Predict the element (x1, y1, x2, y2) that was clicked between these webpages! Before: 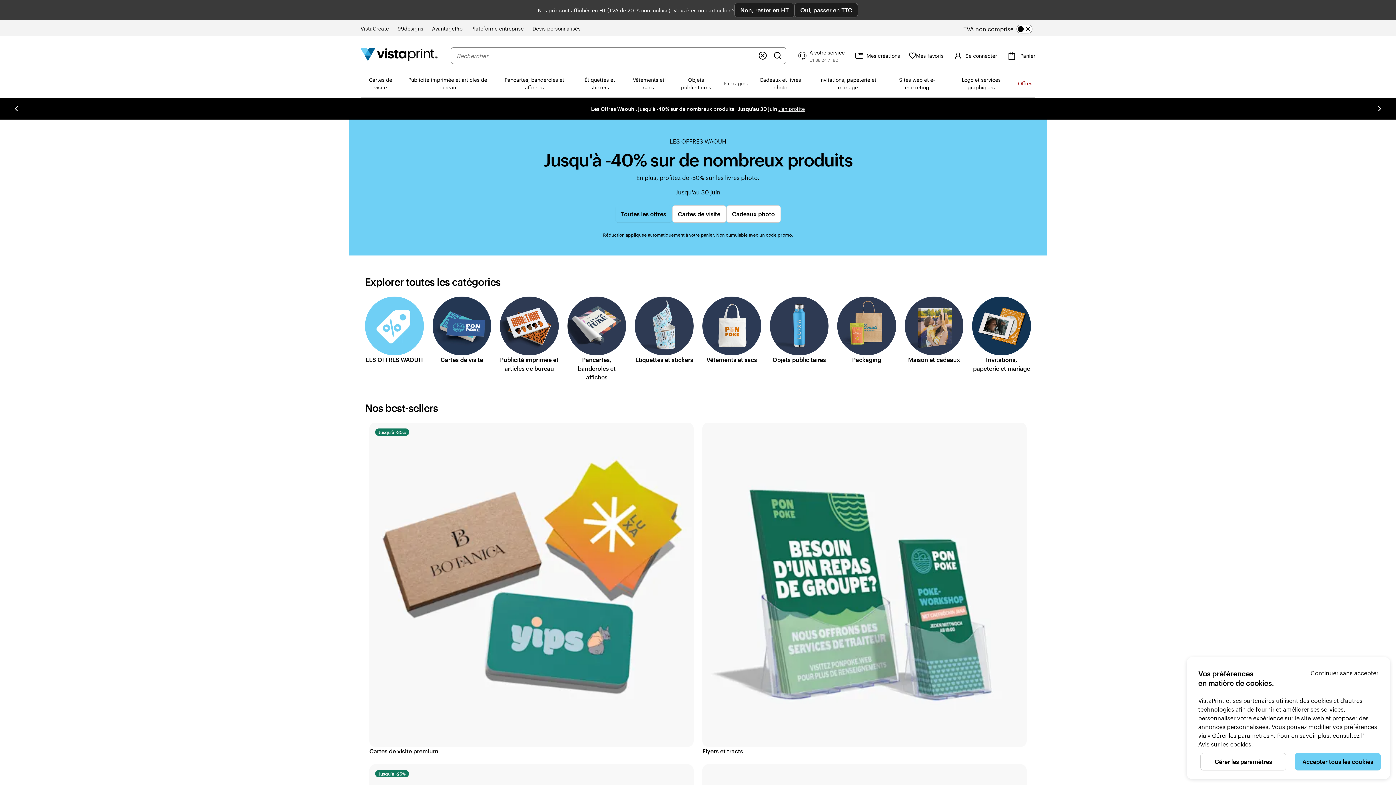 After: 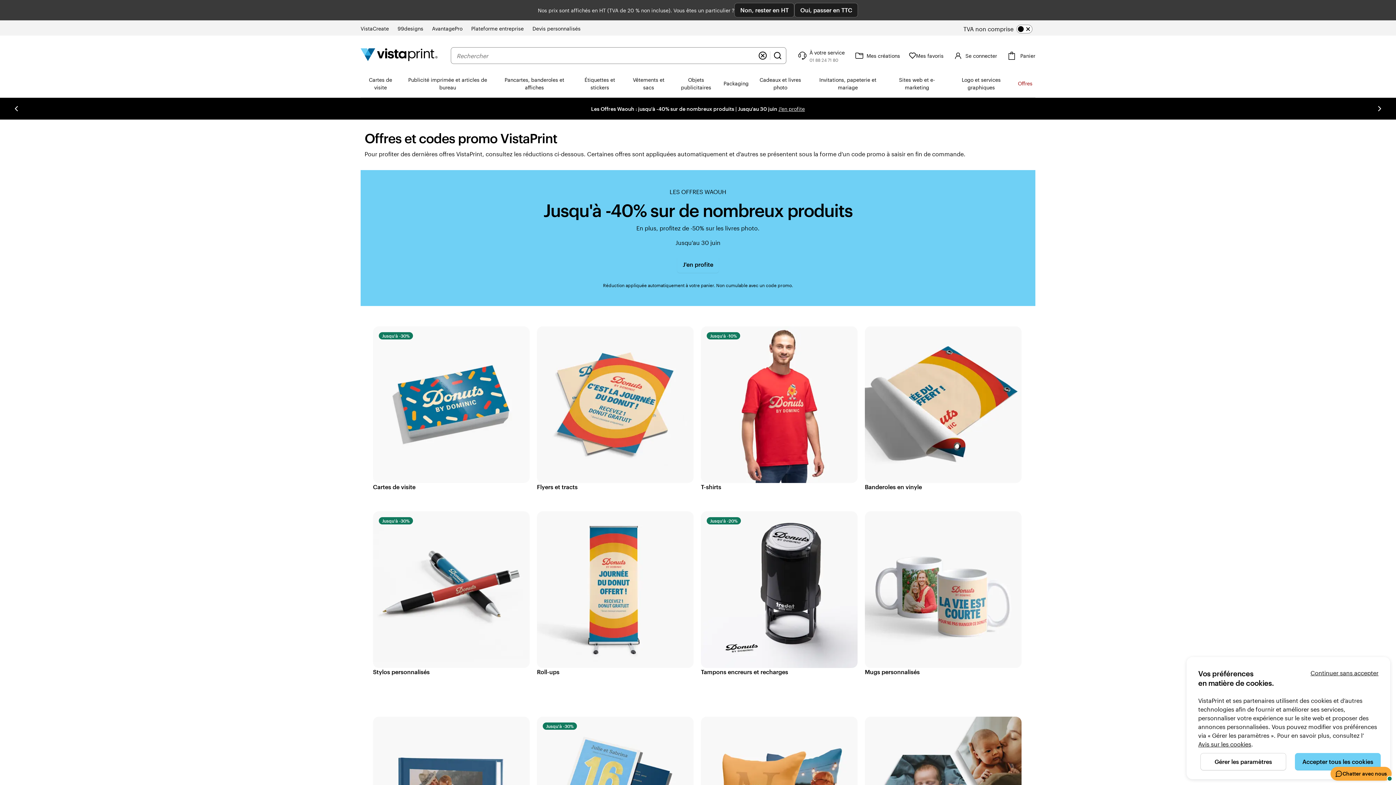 Action: bbox: (365, 355, 423, 364) label: LES OFFRES WAOUH